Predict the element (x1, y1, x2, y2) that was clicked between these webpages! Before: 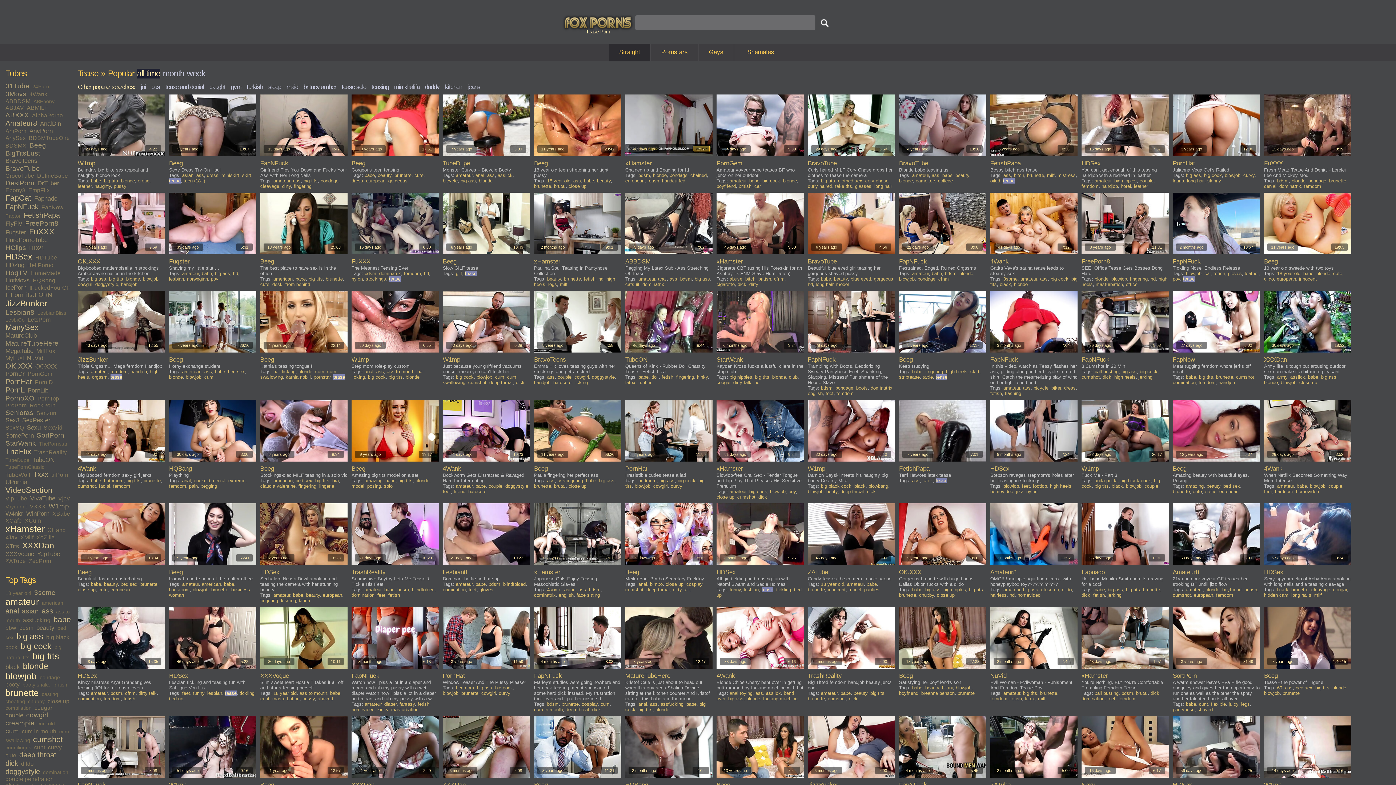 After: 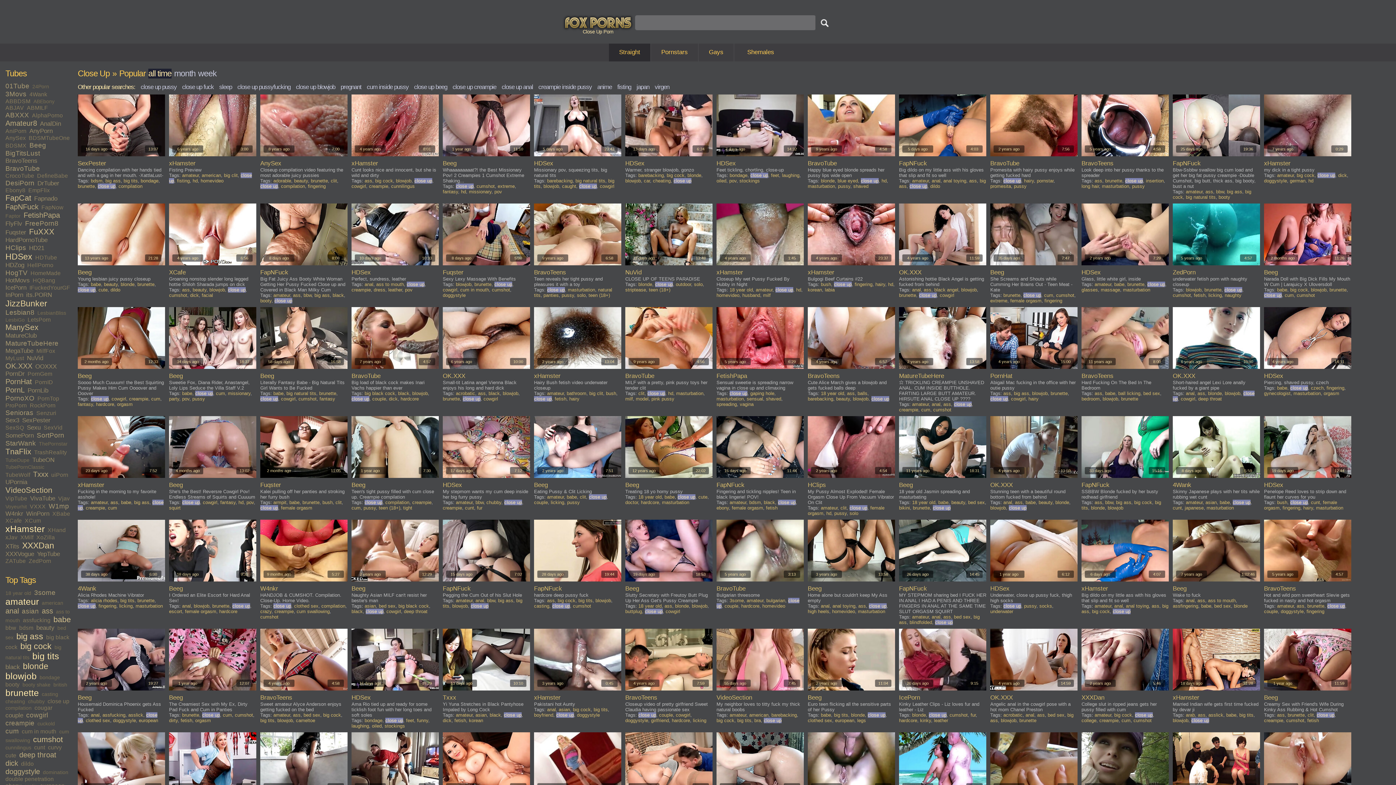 Action: label: close up bbox: (665, 581, 683, 587)